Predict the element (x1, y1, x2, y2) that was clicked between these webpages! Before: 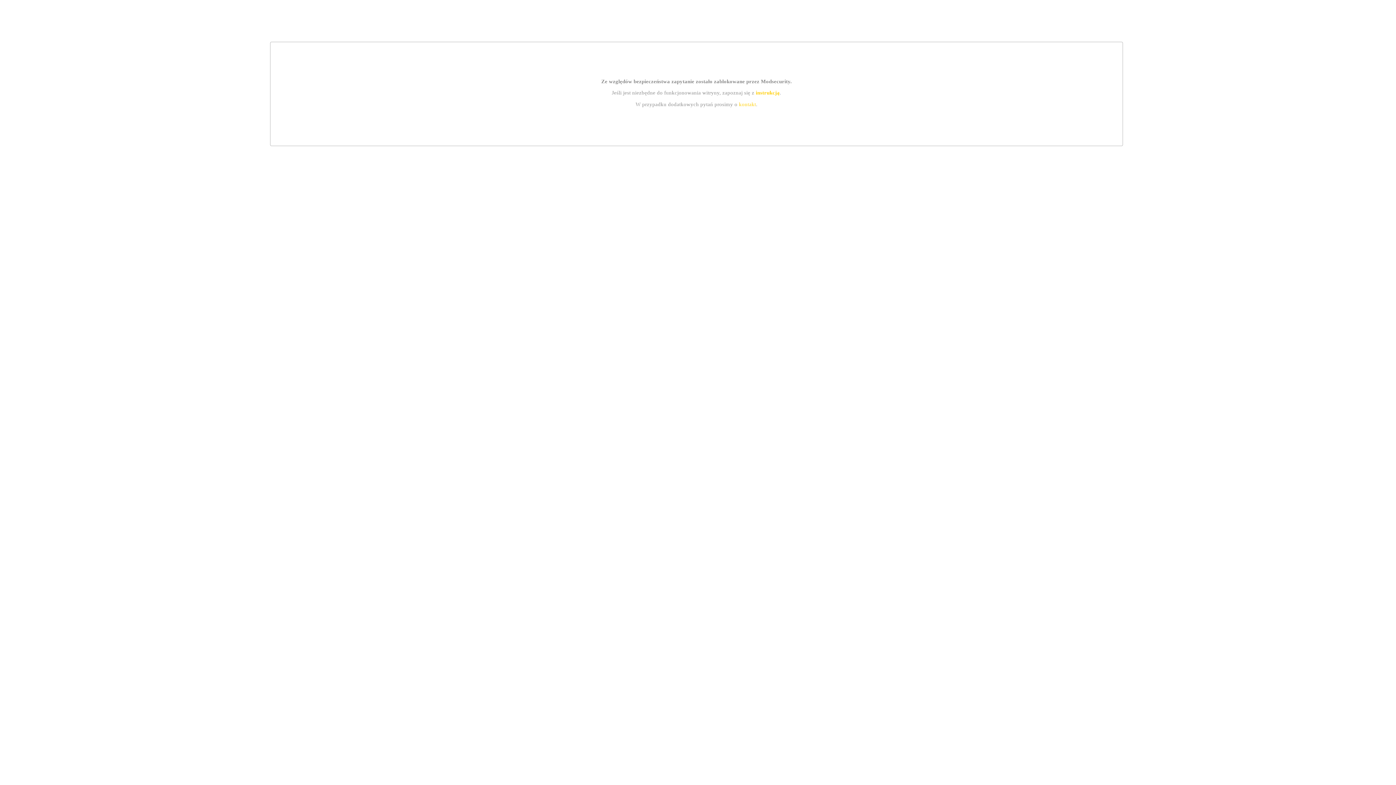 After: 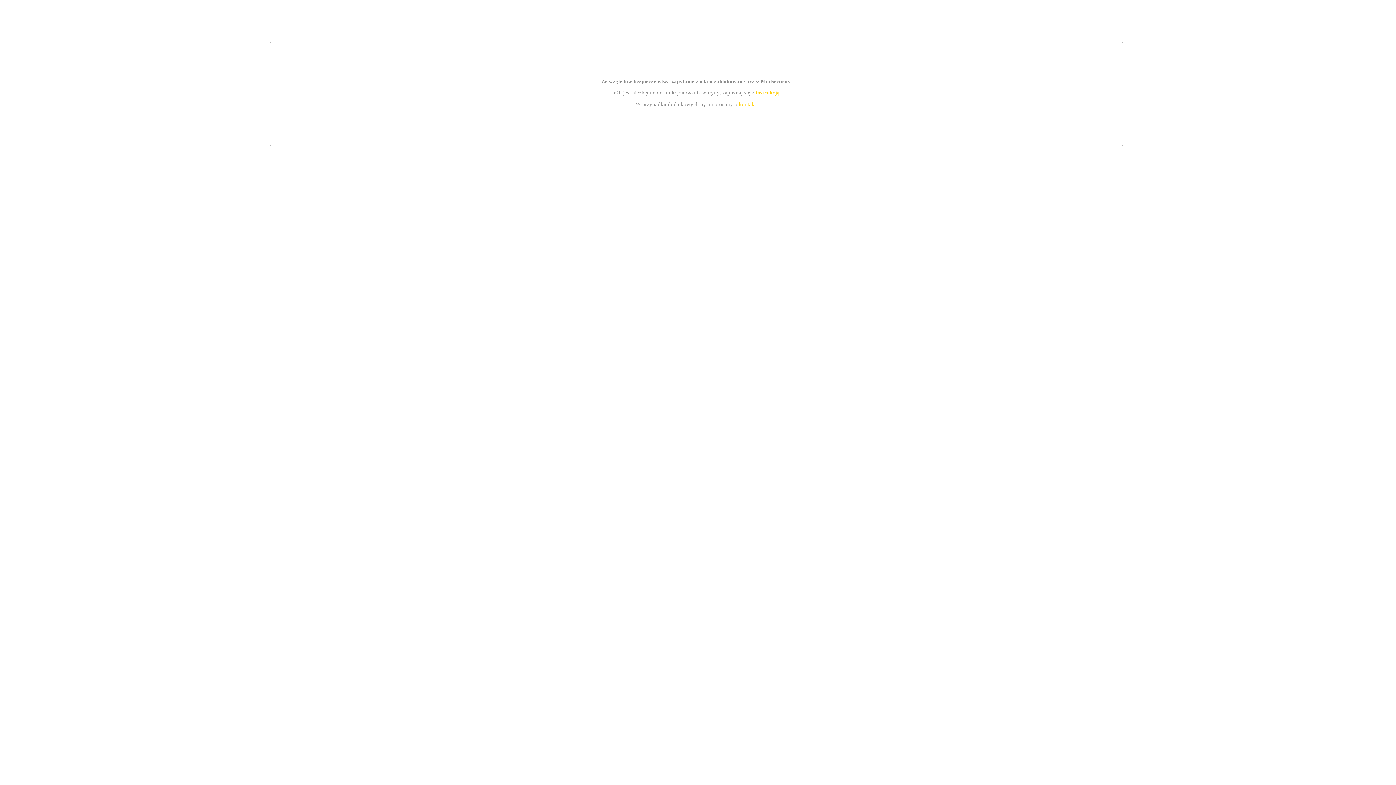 Action: bbox: (755, 89, 779, 95) label: instrukcją